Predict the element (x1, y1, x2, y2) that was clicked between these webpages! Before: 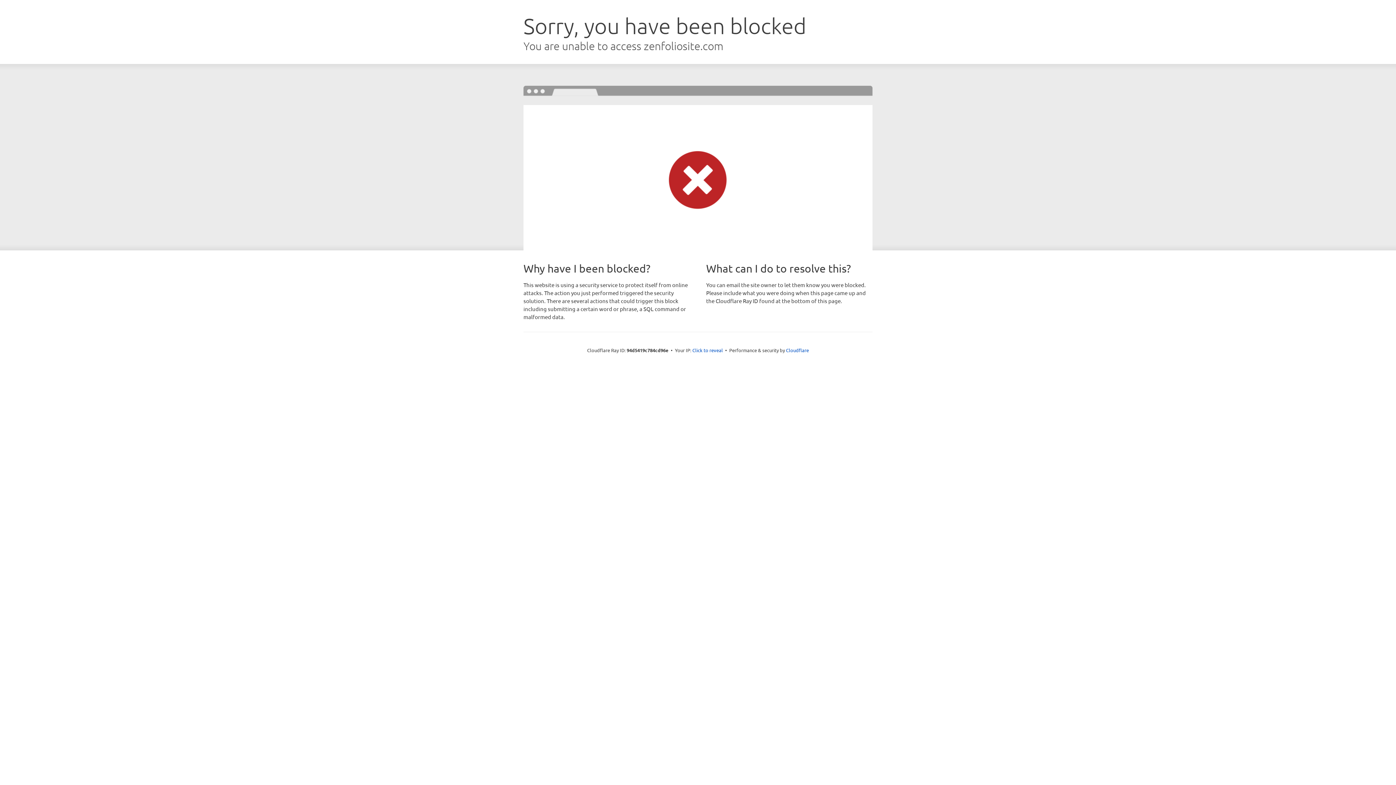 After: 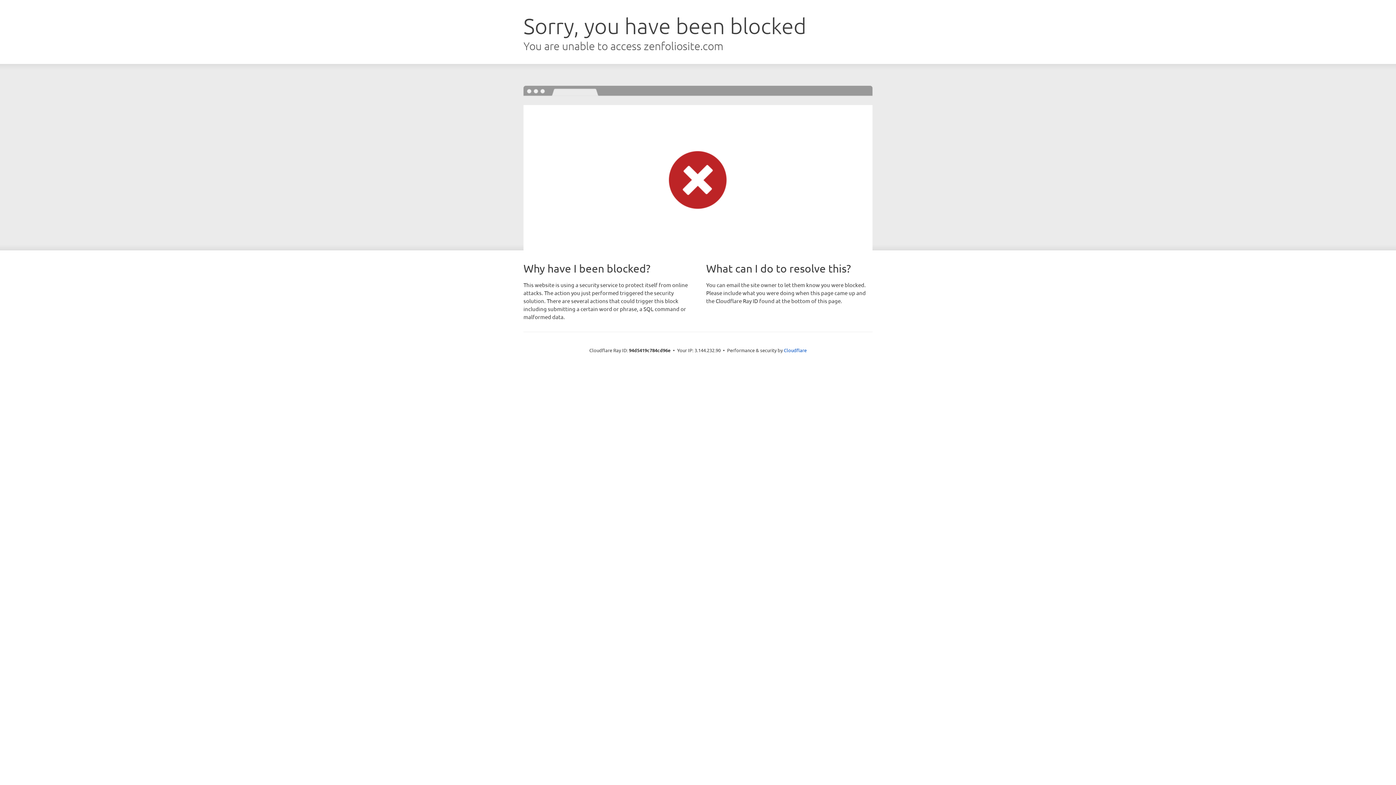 Action: label: Click to reveal bbox: (692, 346, 723, 353)